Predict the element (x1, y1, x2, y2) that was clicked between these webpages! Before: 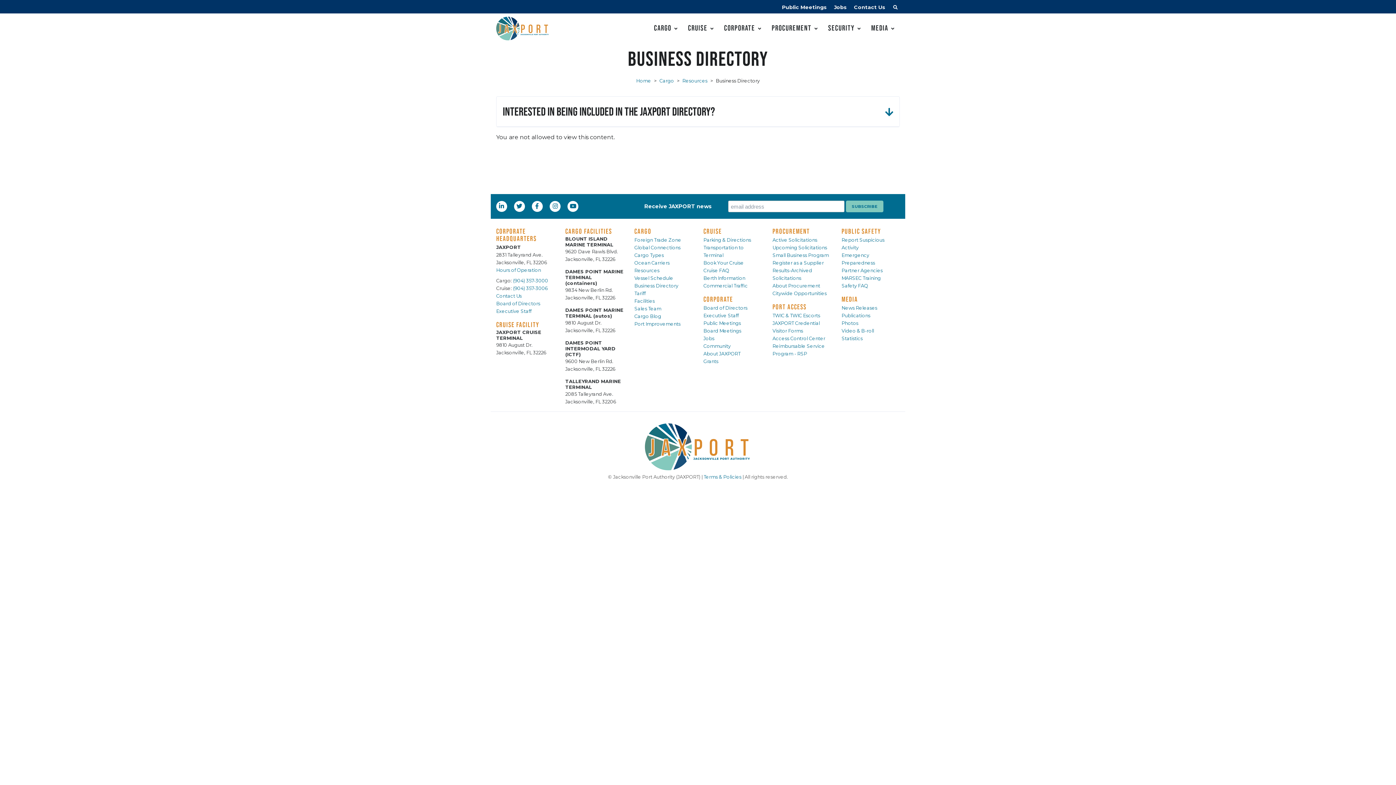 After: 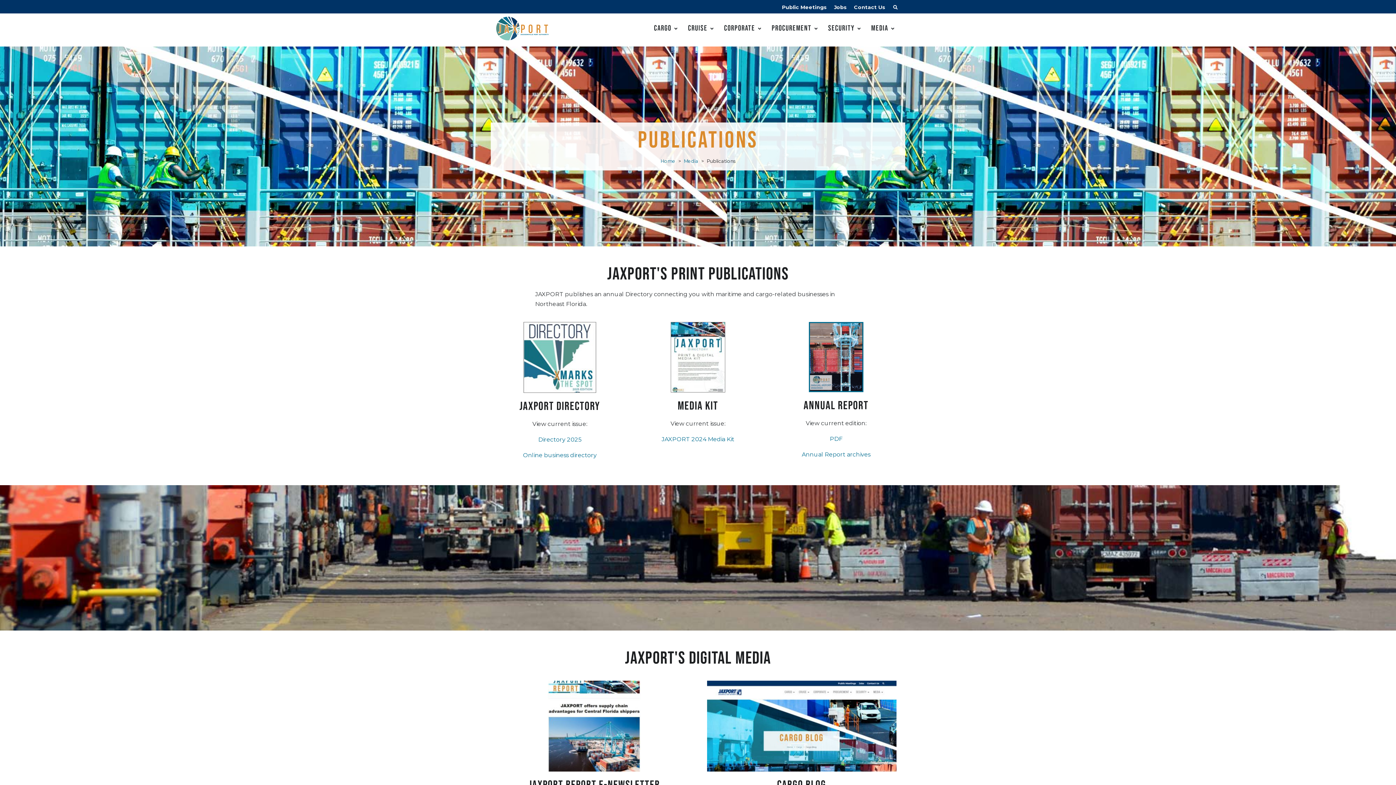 Action: label: Publications bbox: (841, 313, 870, 318)